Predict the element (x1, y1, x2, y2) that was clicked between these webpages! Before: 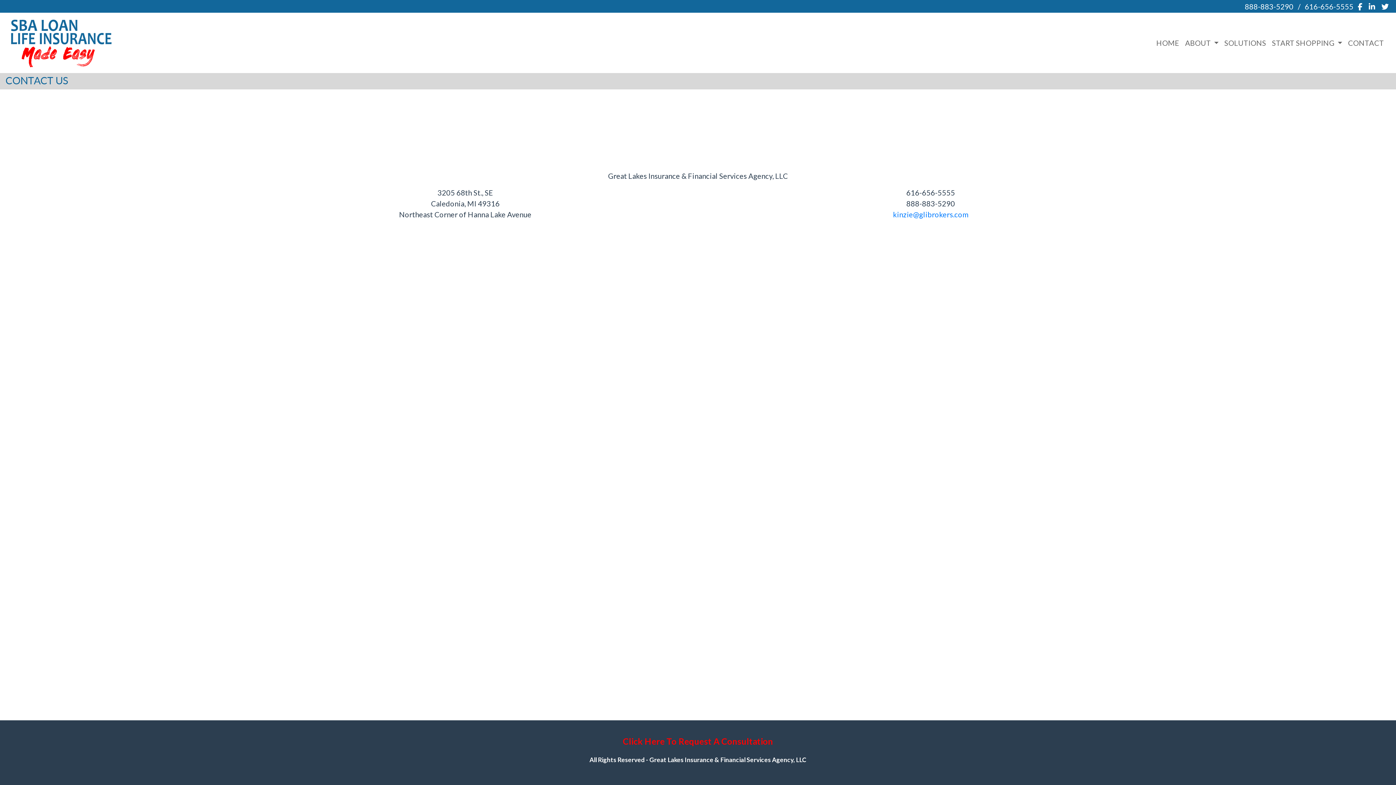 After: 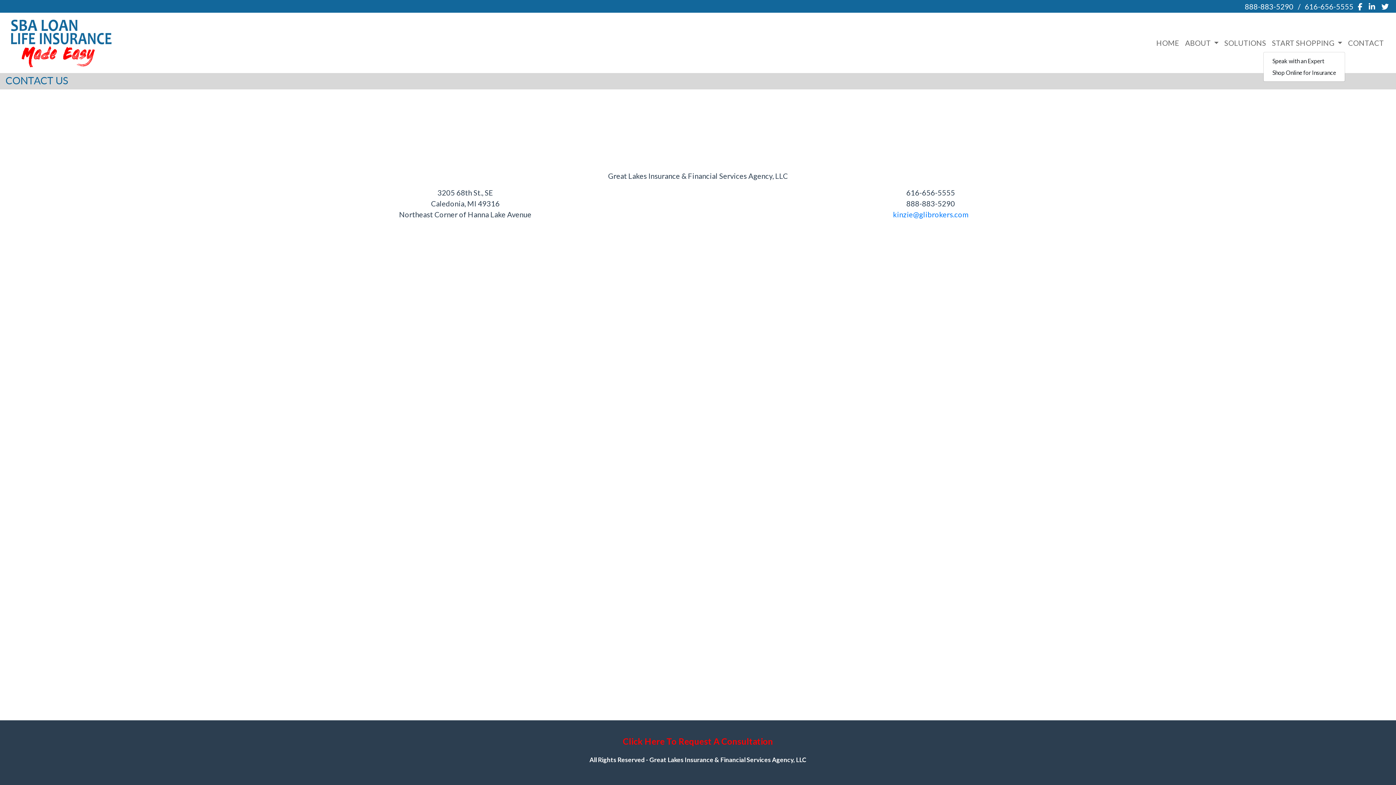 Action: label: START SHOPPING  bbox: (1269, 34, 1345, 51)